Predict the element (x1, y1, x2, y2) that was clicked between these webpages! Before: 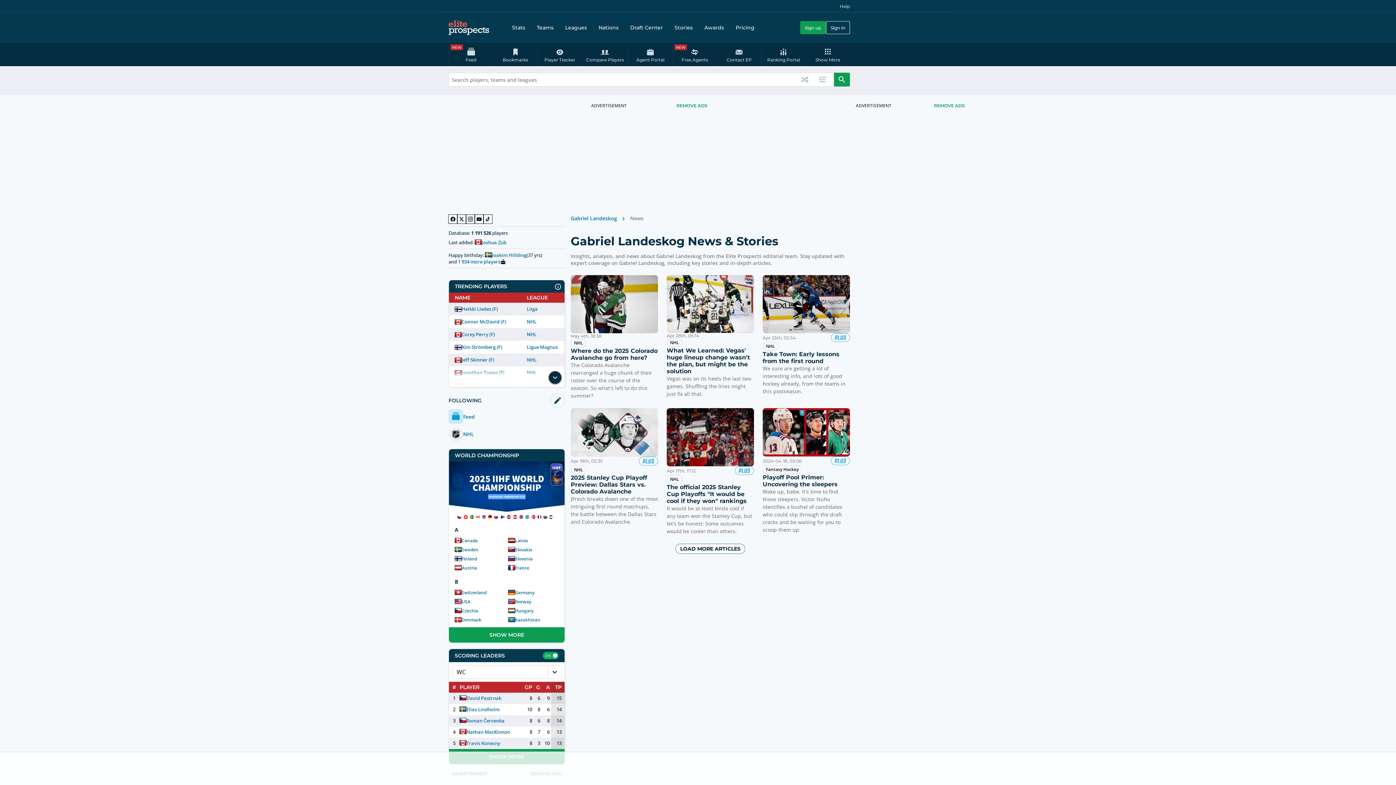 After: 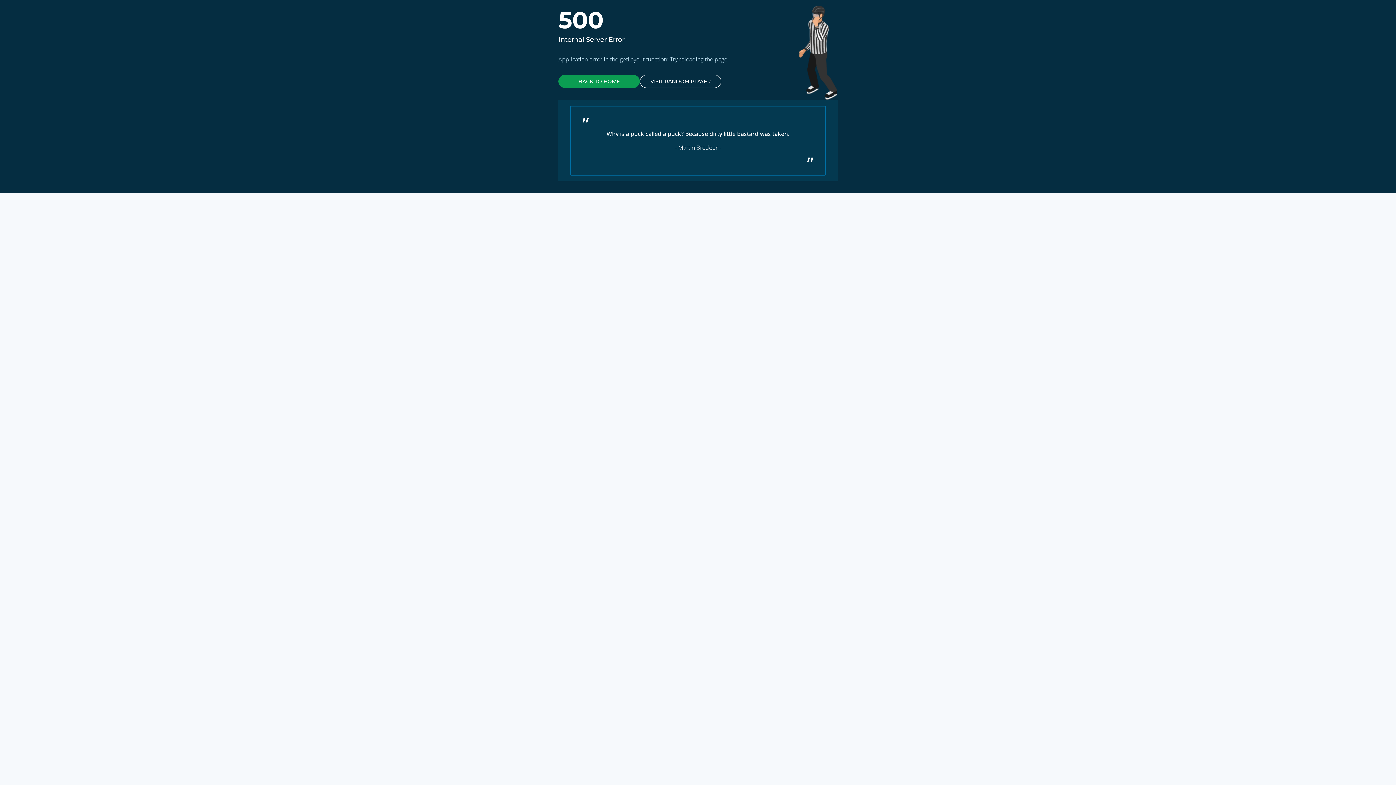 Action: label: Travis Konecny bbox: (466, 740, 500, 747)